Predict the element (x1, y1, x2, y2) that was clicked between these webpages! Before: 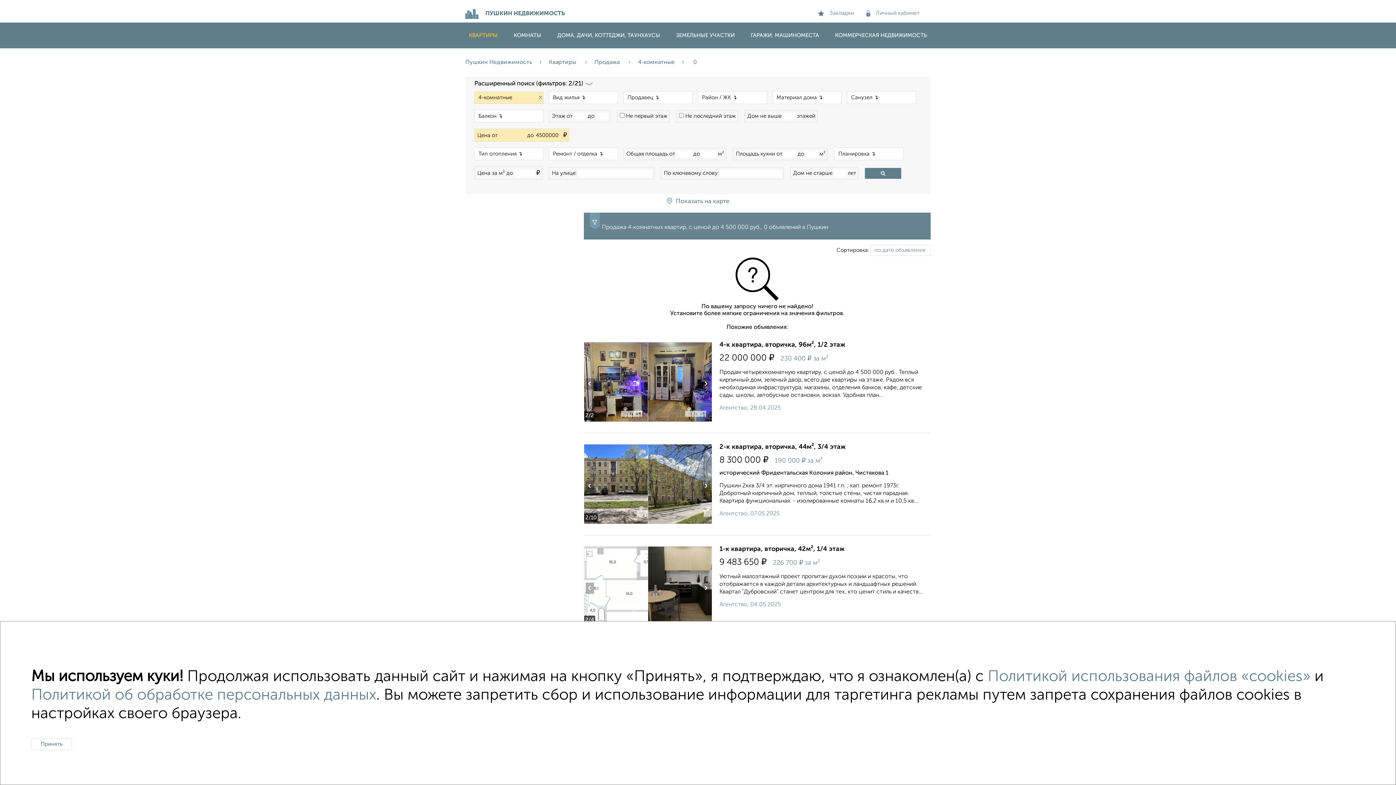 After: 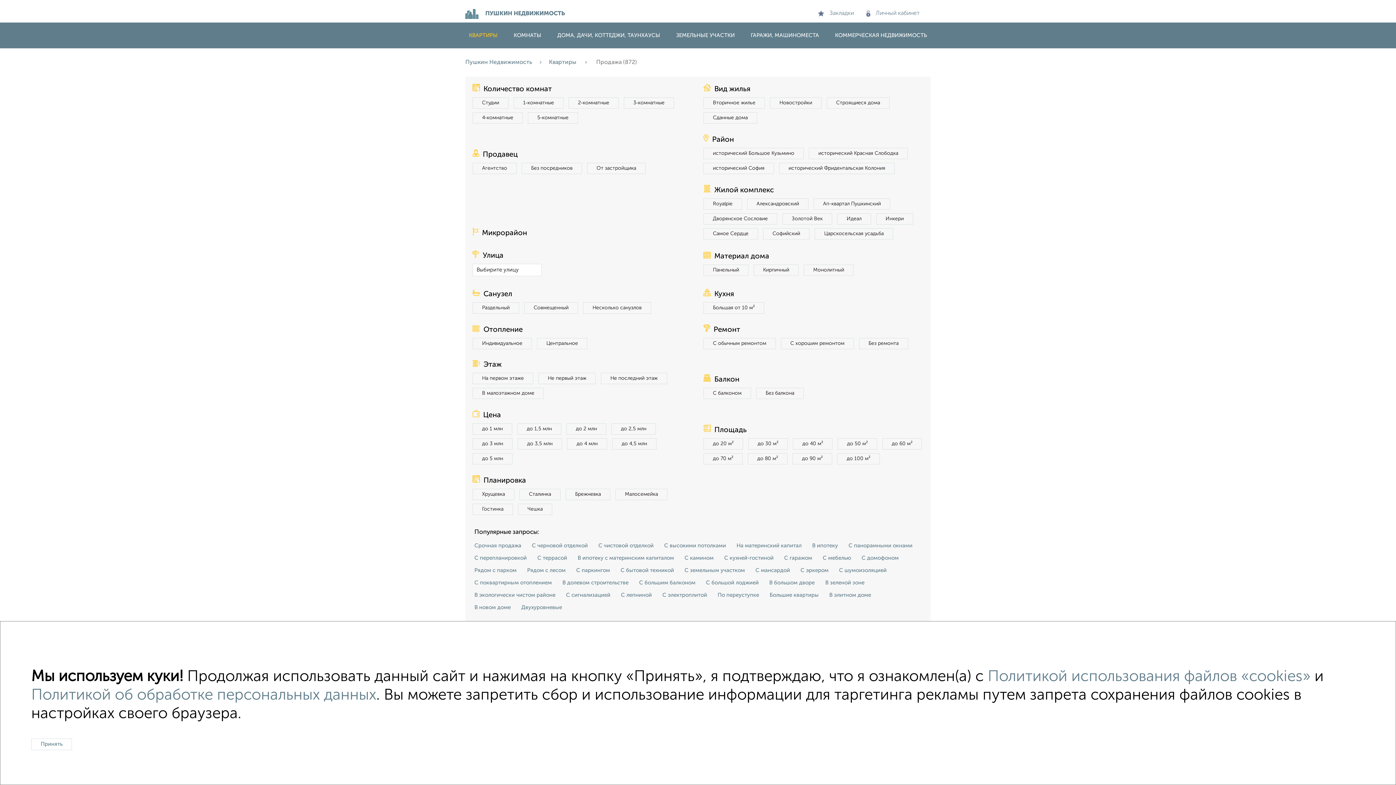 Action: label: Продажа  bbox: (594, 59, 638, 65)